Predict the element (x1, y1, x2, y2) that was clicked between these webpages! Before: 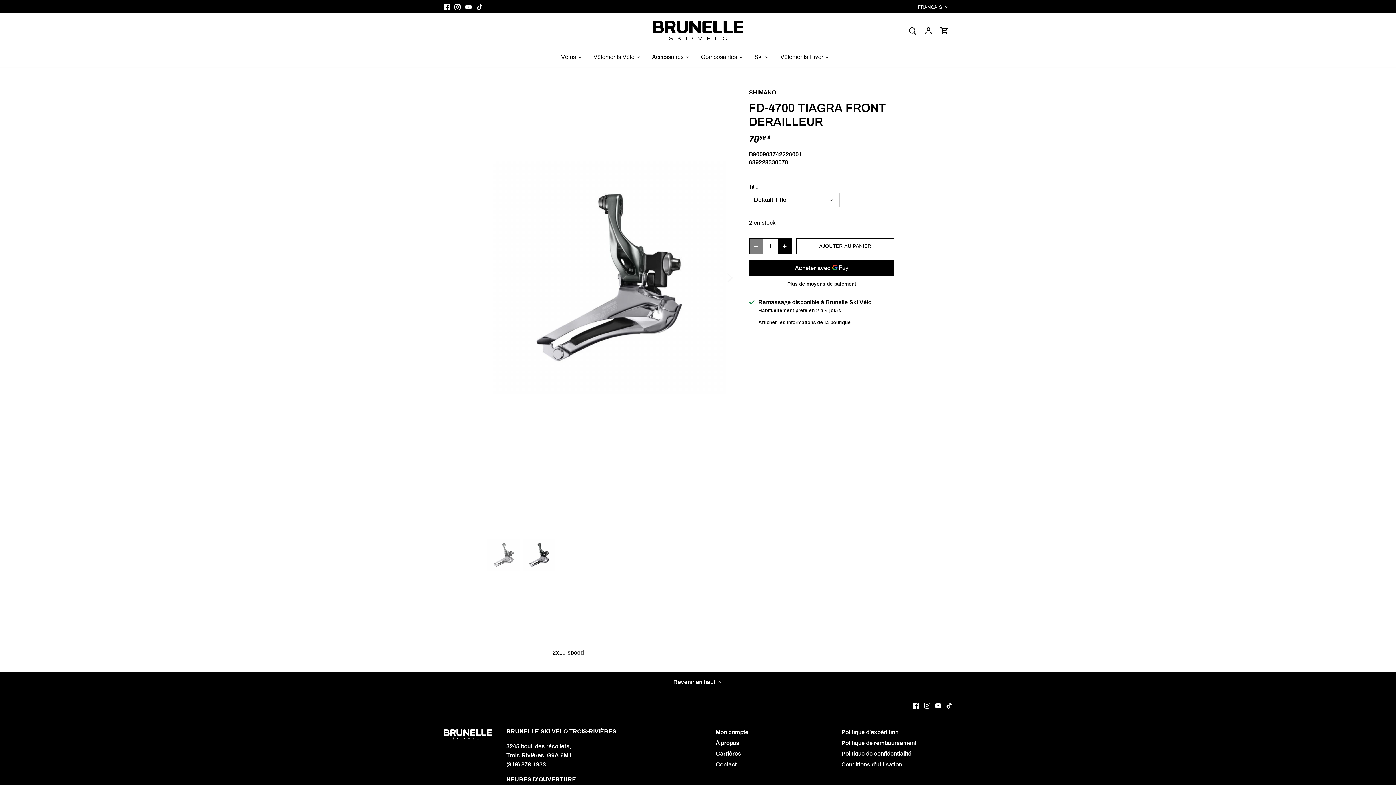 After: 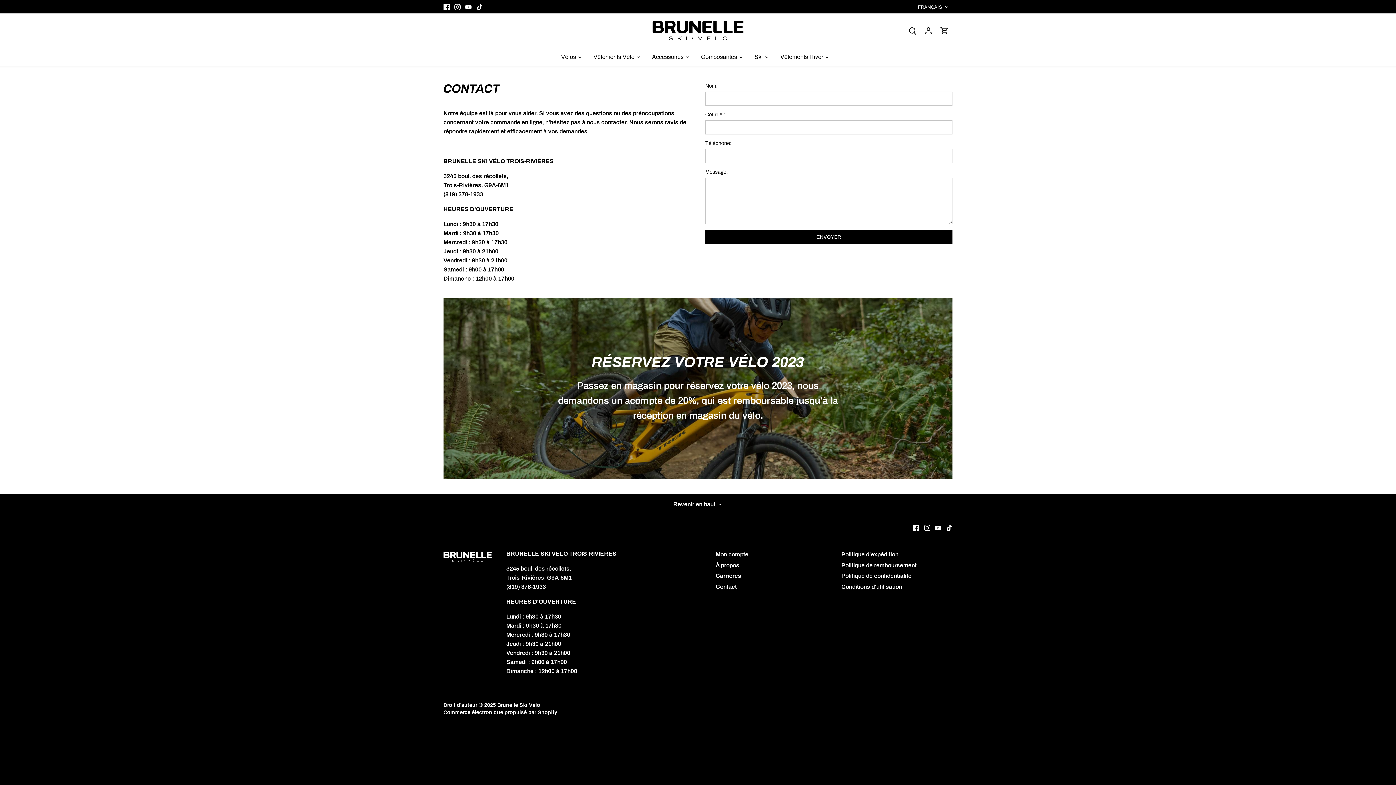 Action: bbox: (715, 761, 737, 768) label: Contact